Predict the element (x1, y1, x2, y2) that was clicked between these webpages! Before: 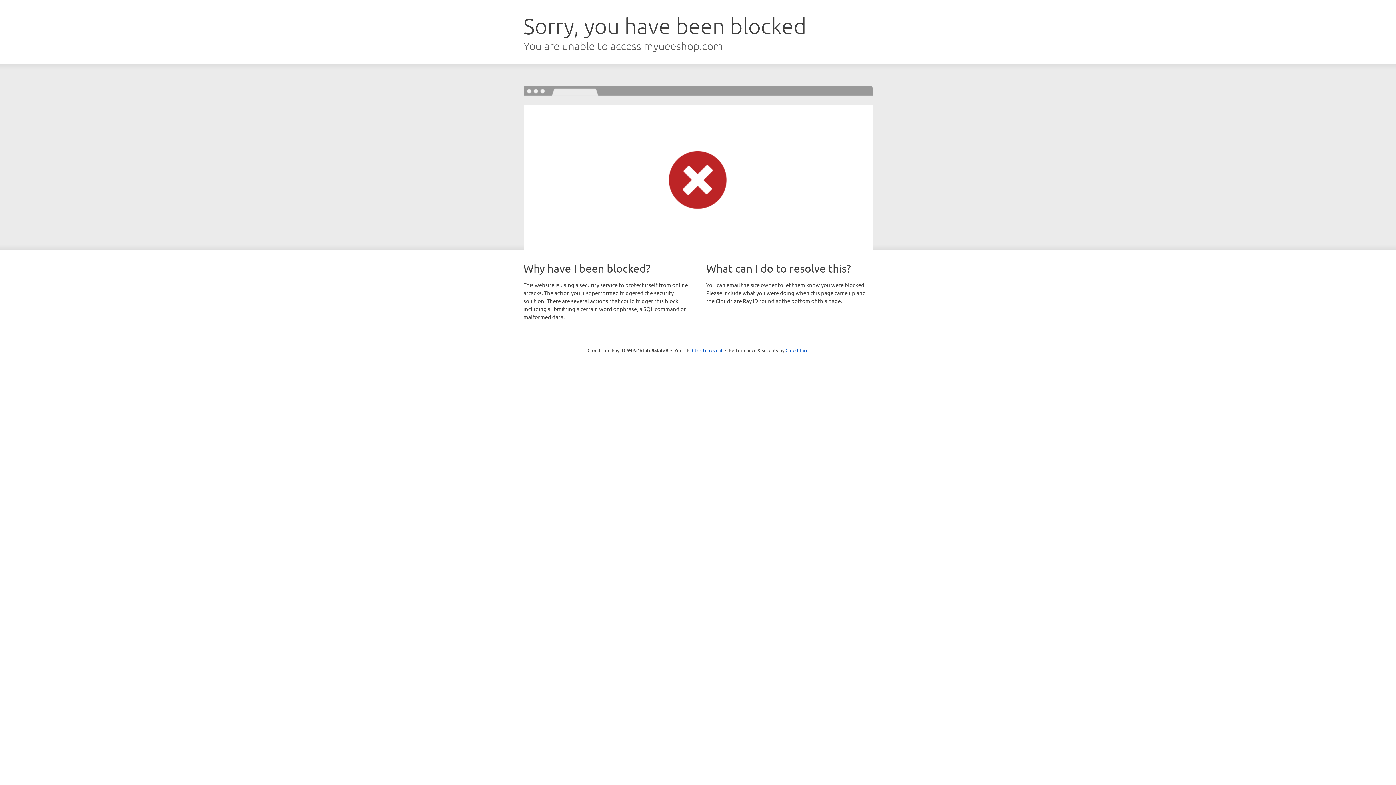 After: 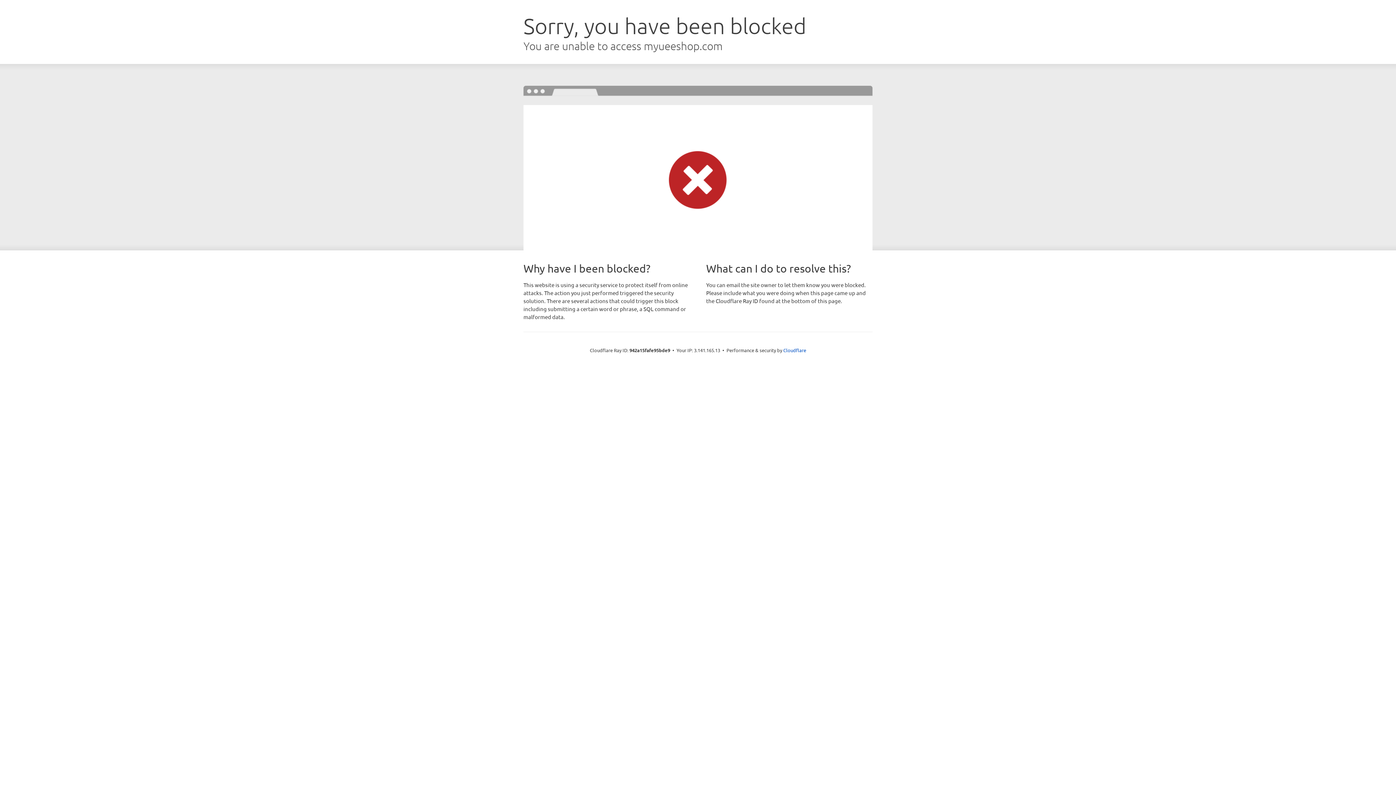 Action: bbox: (692, 346, 722, 353) label: Click to reveal